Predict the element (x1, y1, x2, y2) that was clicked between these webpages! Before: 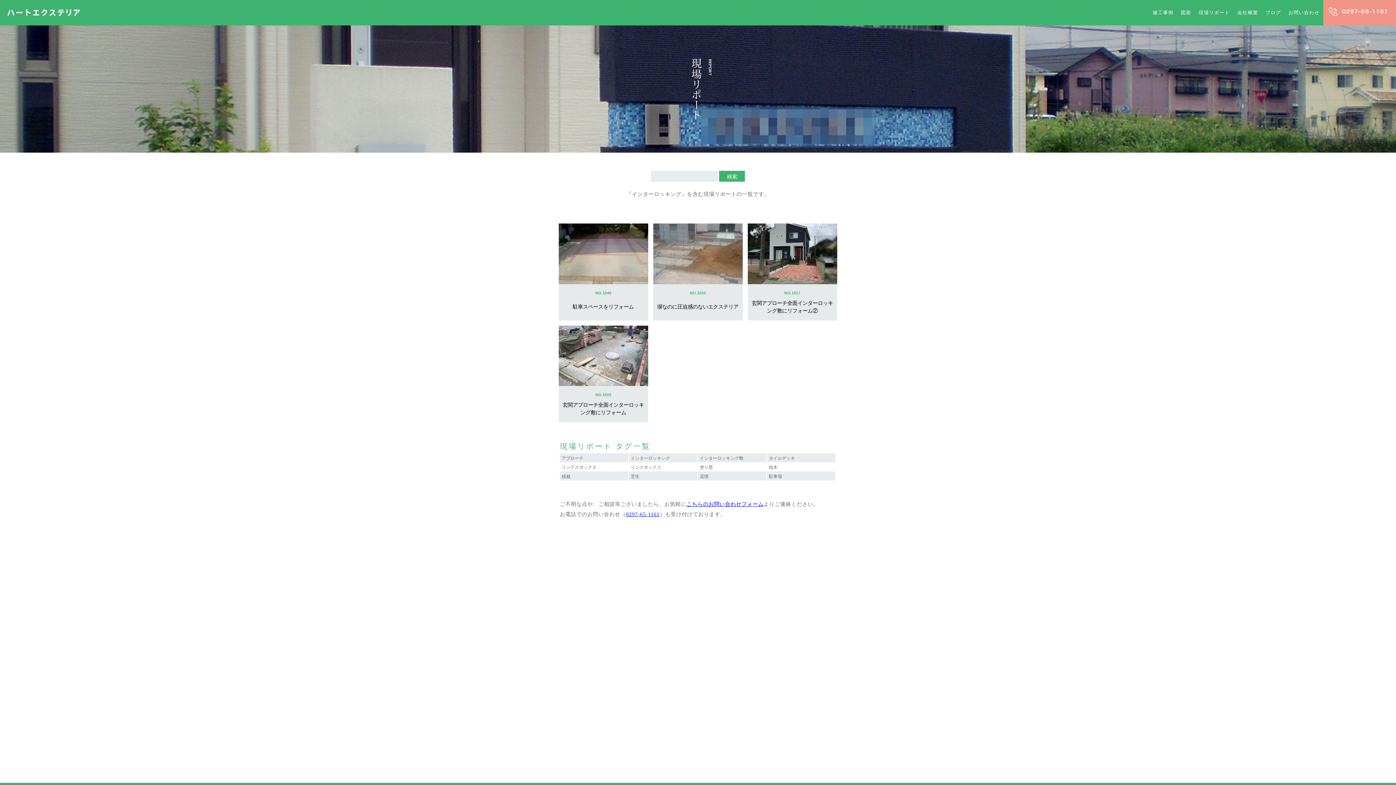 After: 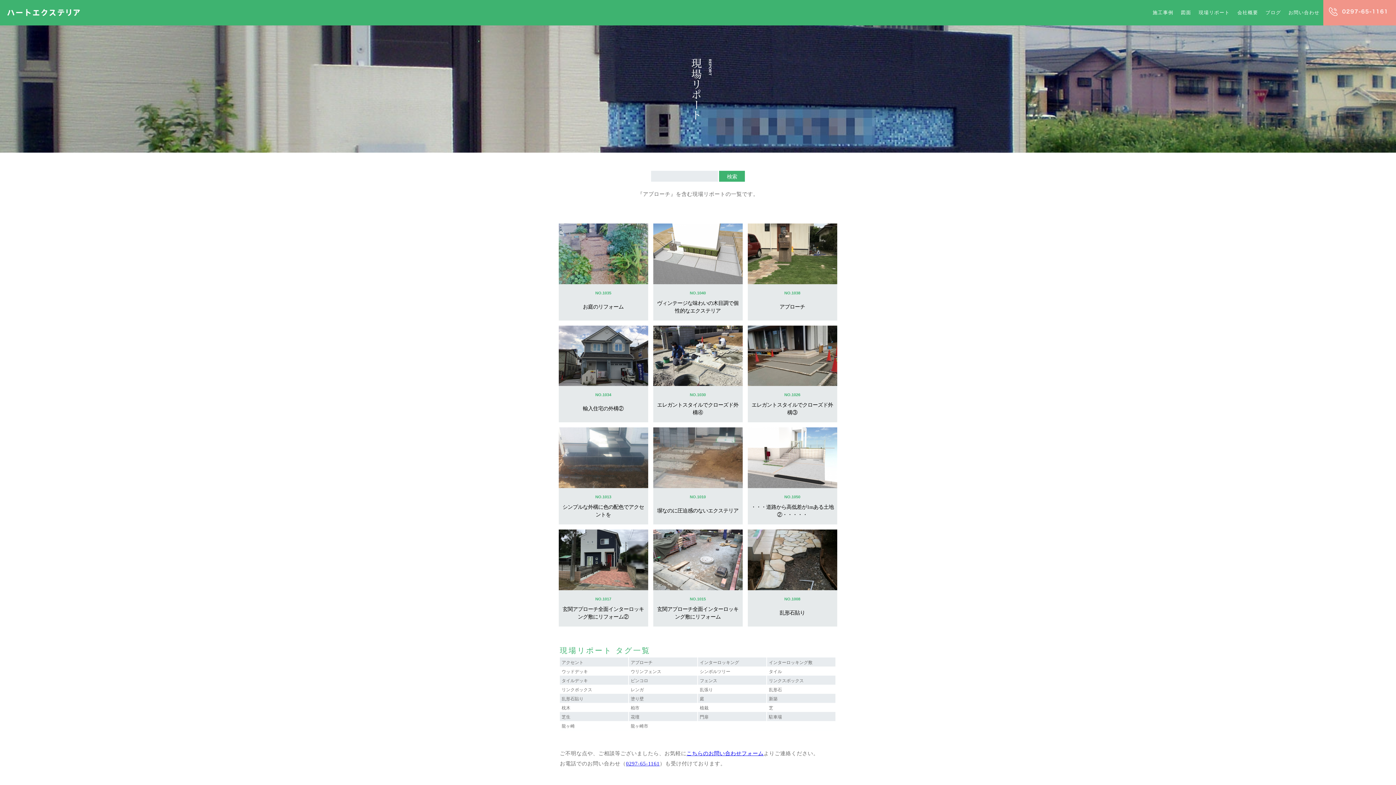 Action: label: アプローチ bbox: (561, 455, 628, 461)